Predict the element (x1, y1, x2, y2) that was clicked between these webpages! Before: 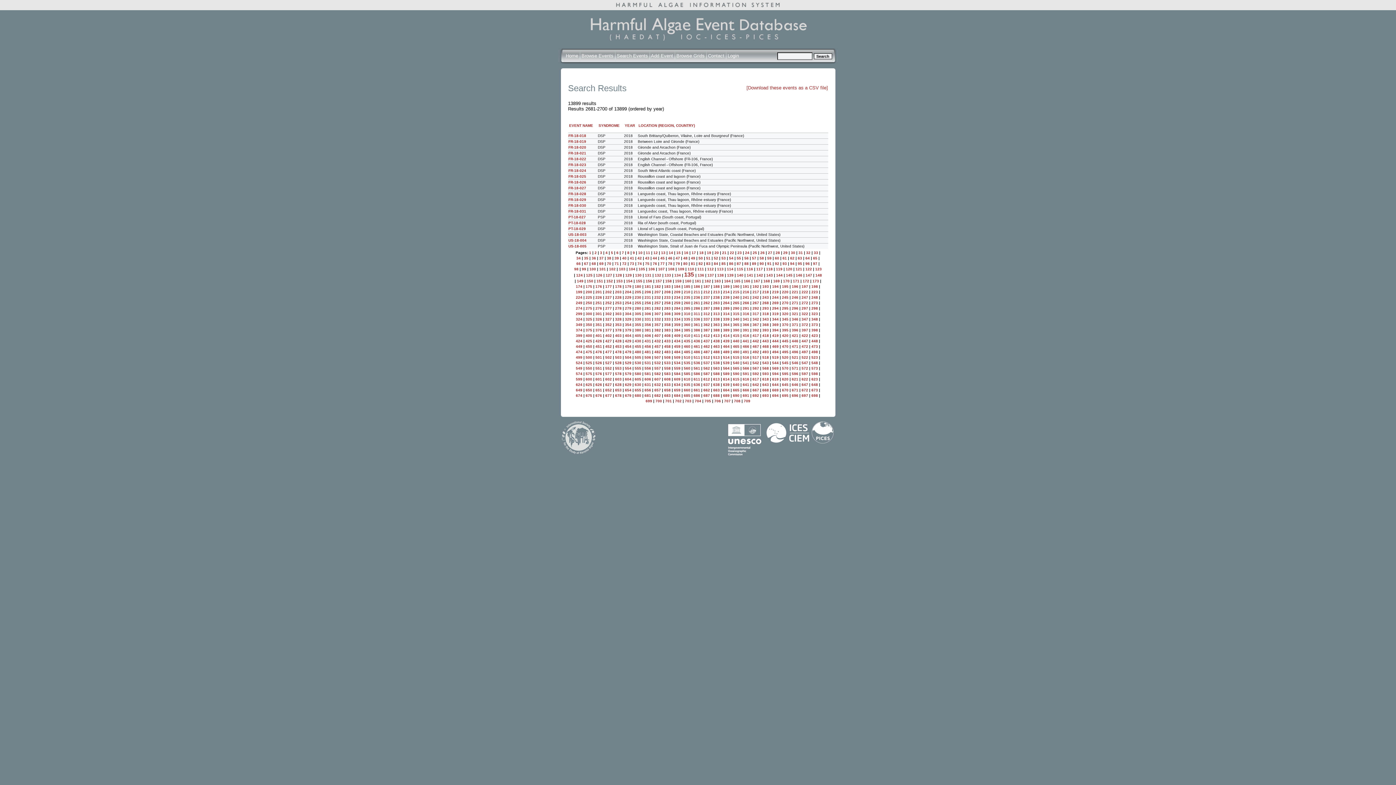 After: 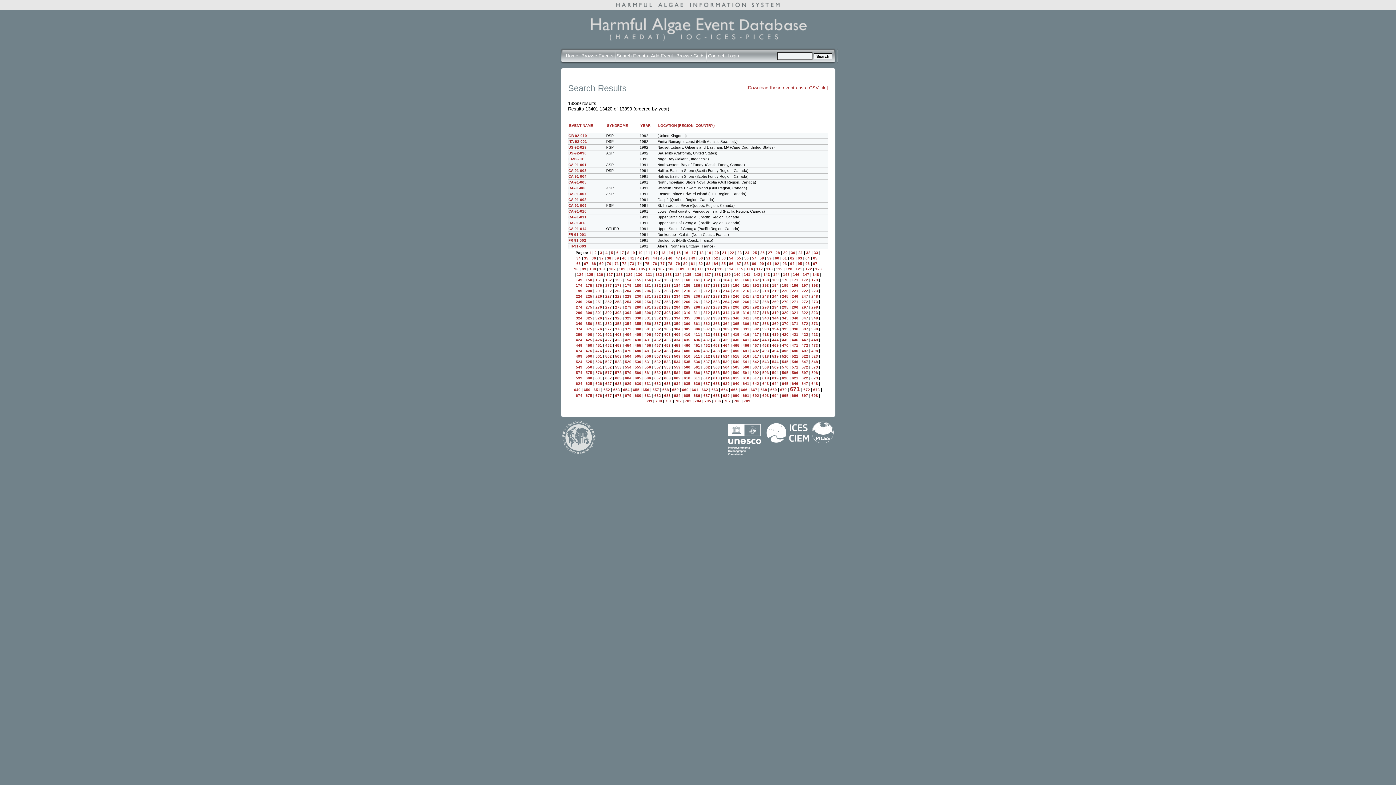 Action: bbox: (792, 388, 798, 392) label: 671